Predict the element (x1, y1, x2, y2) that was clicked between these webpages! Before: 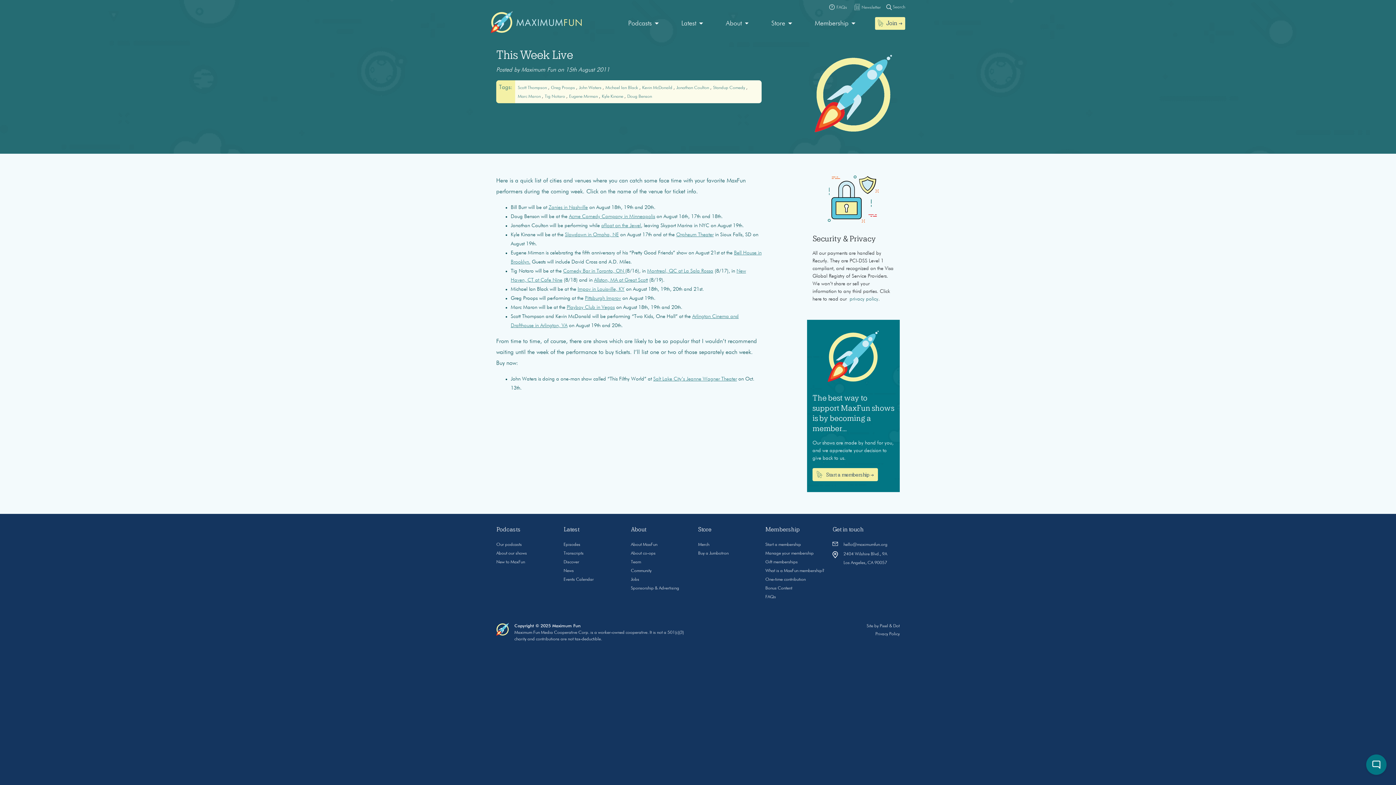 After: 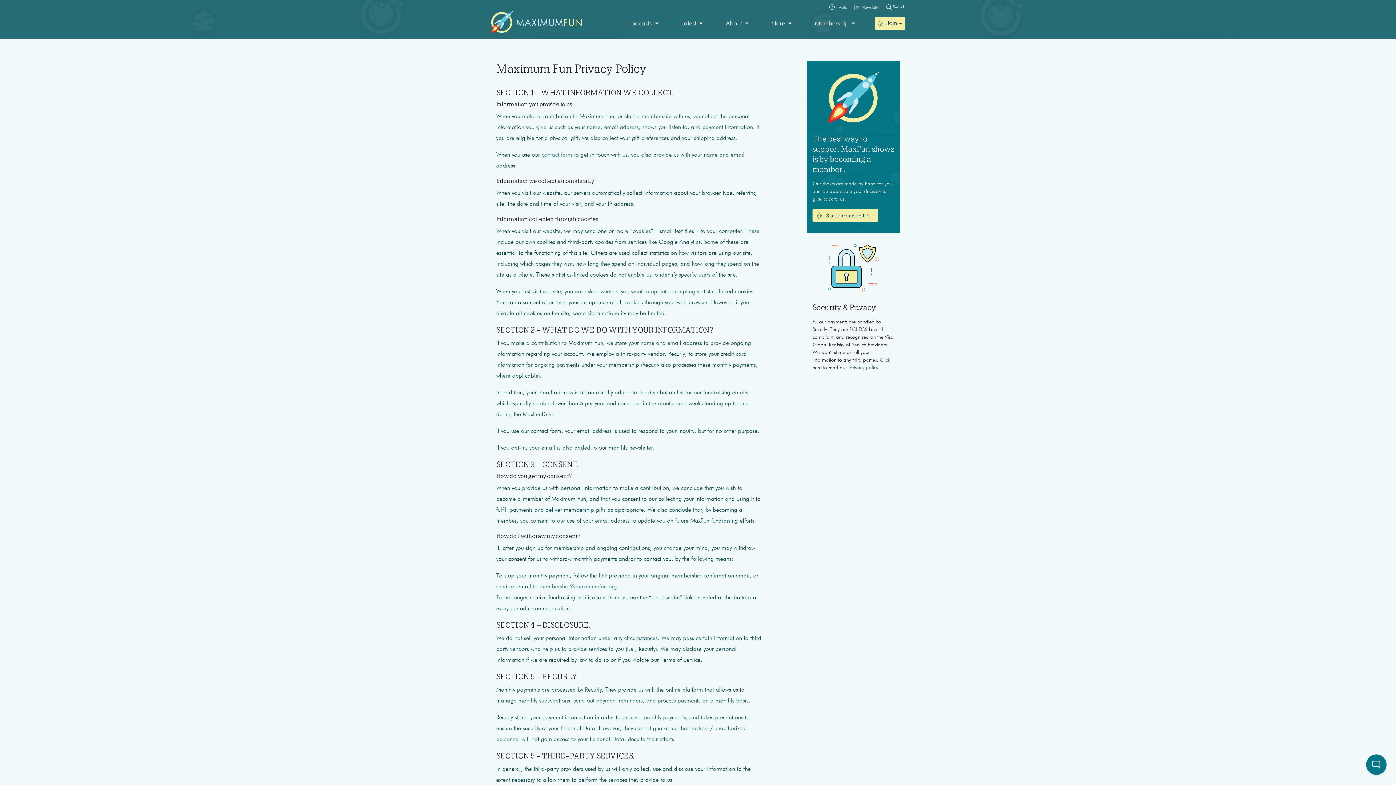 Action: label: Privacy Policy bbox: (875, 632, 900, 636)